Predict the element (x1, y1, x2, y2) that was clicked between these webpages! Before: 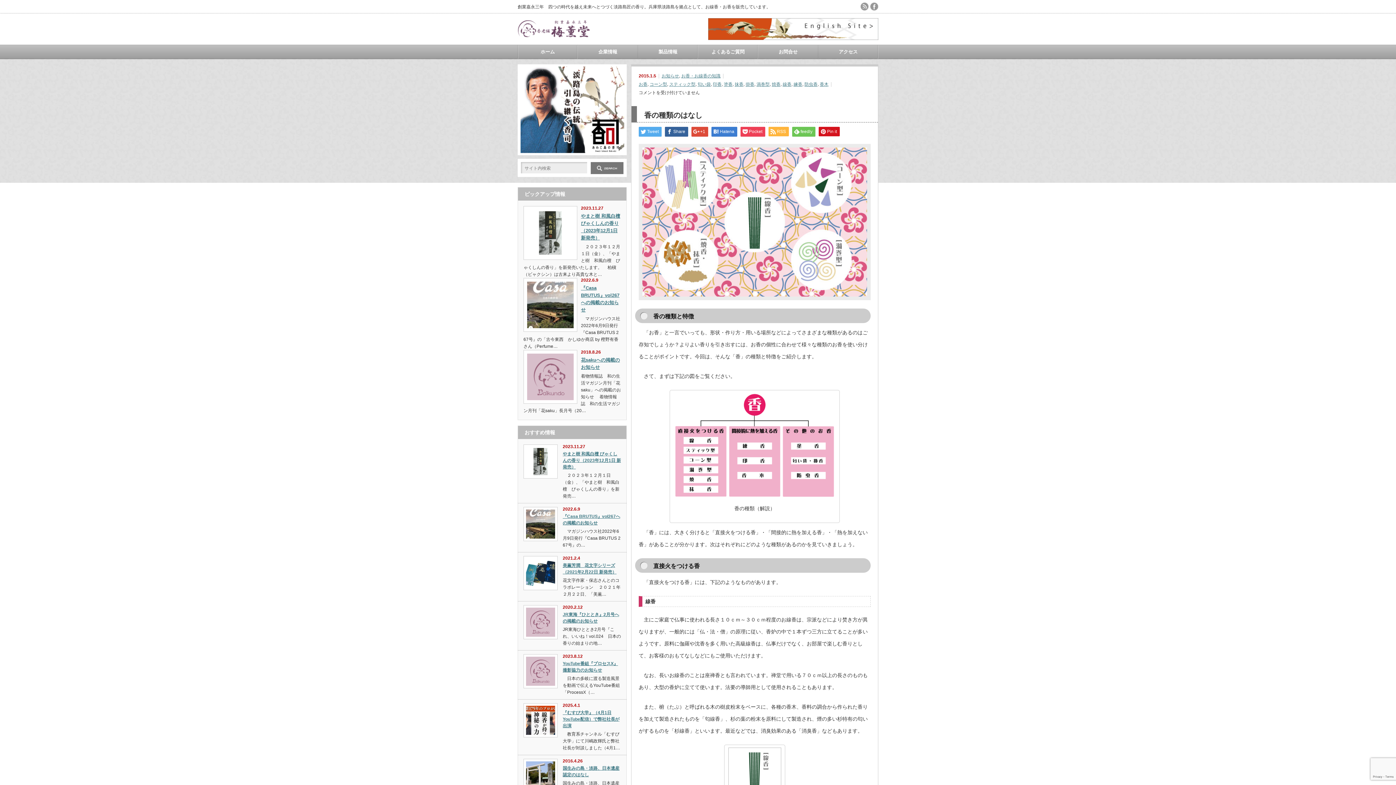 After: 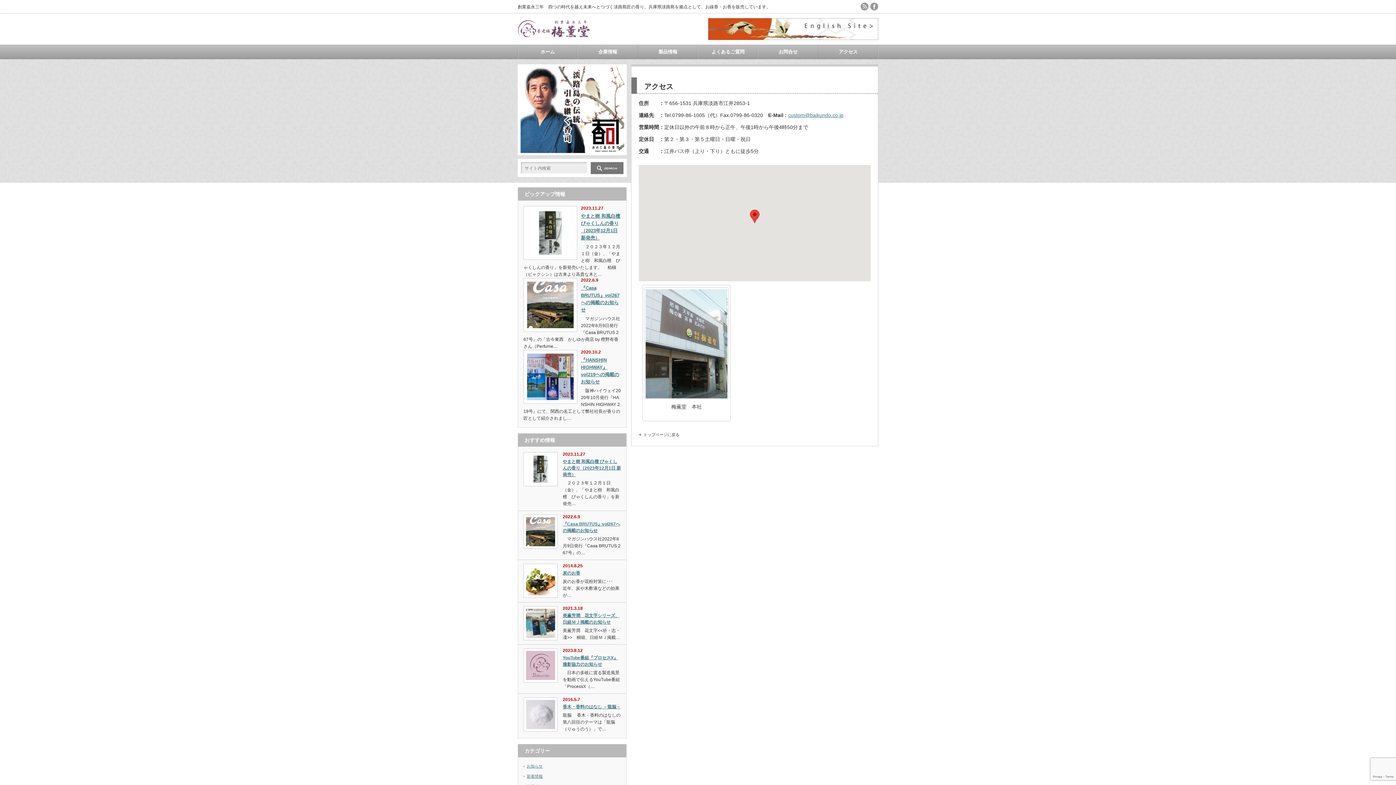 Action: bbox: (818, 45, 878, 58) label: アクセス